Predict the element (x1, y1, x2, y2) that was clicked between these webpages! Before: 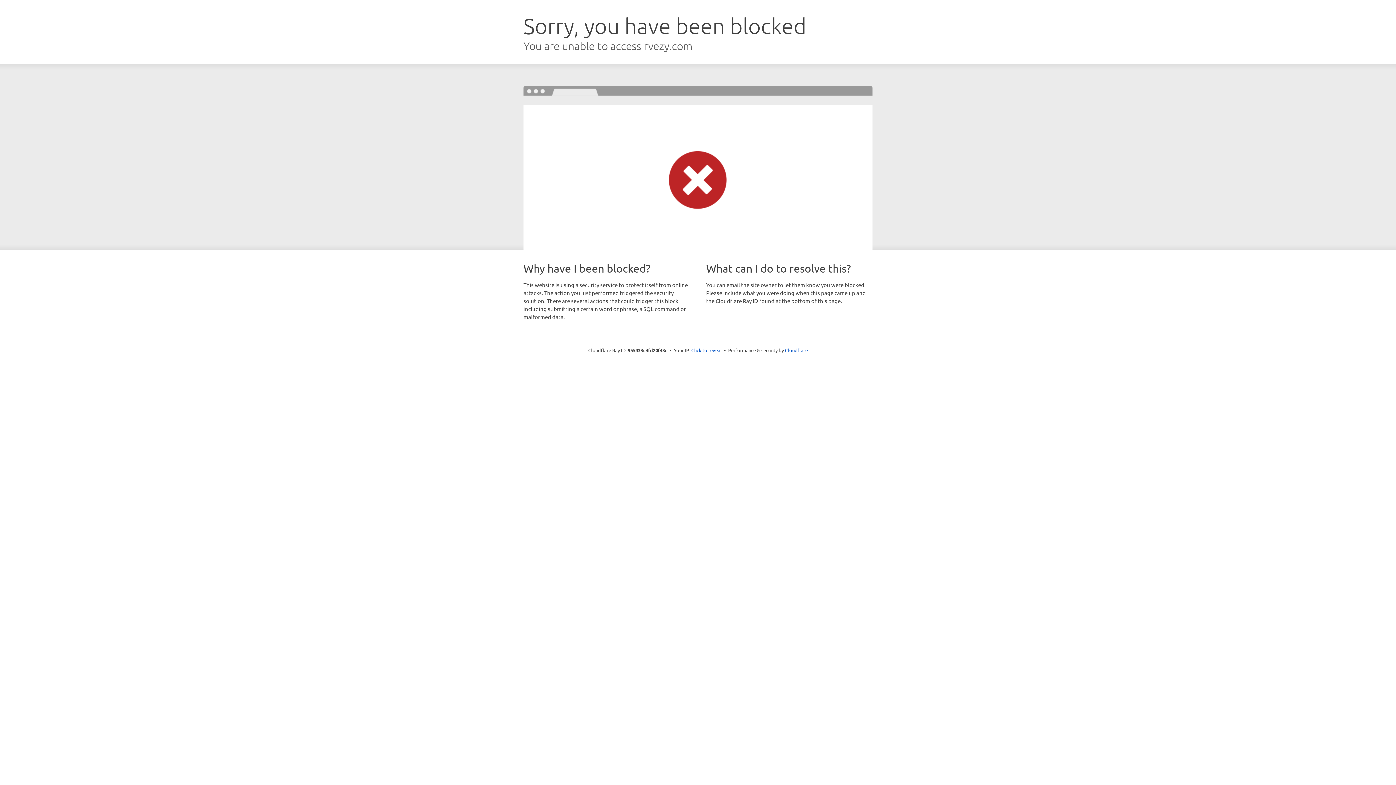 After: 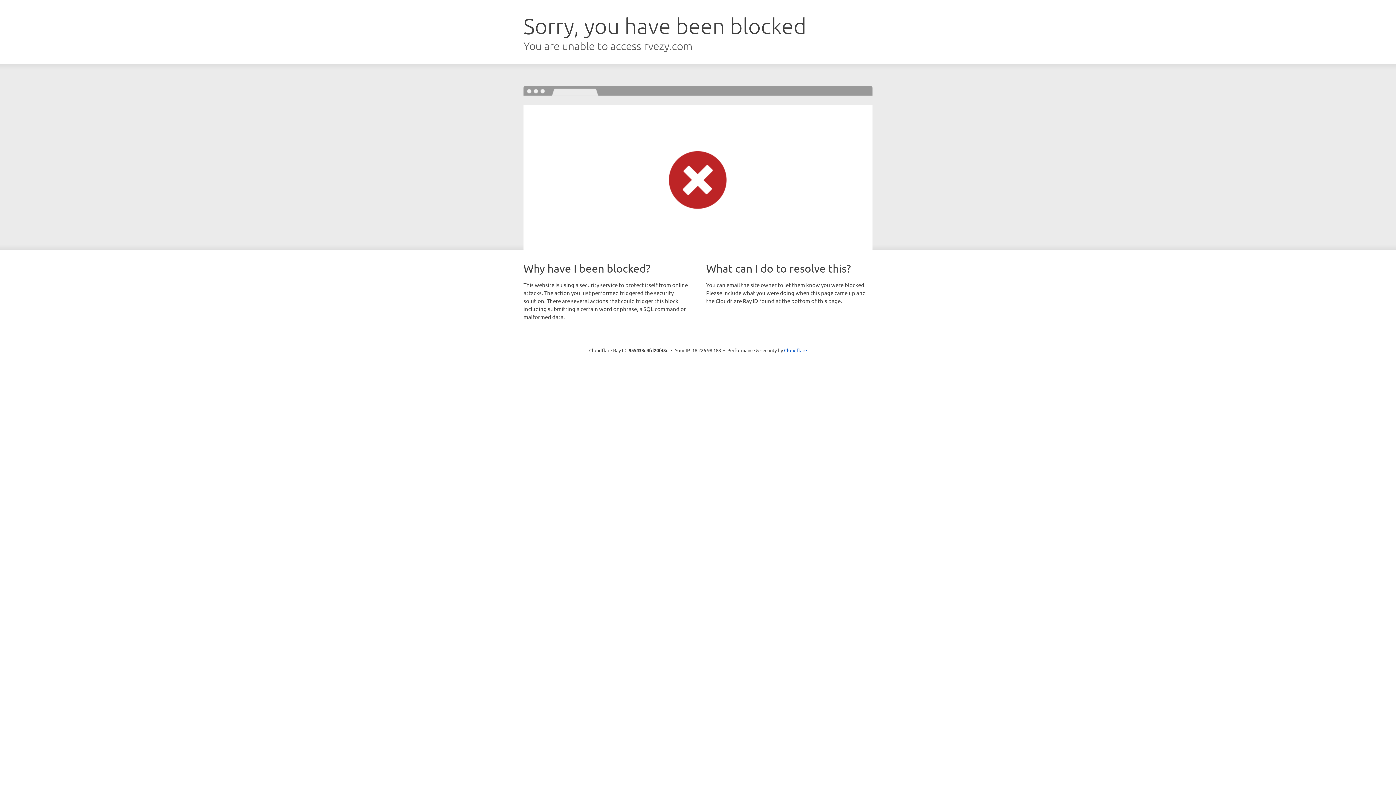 Action: label: Click to reveal bbox: (691, 346, 722, 353)